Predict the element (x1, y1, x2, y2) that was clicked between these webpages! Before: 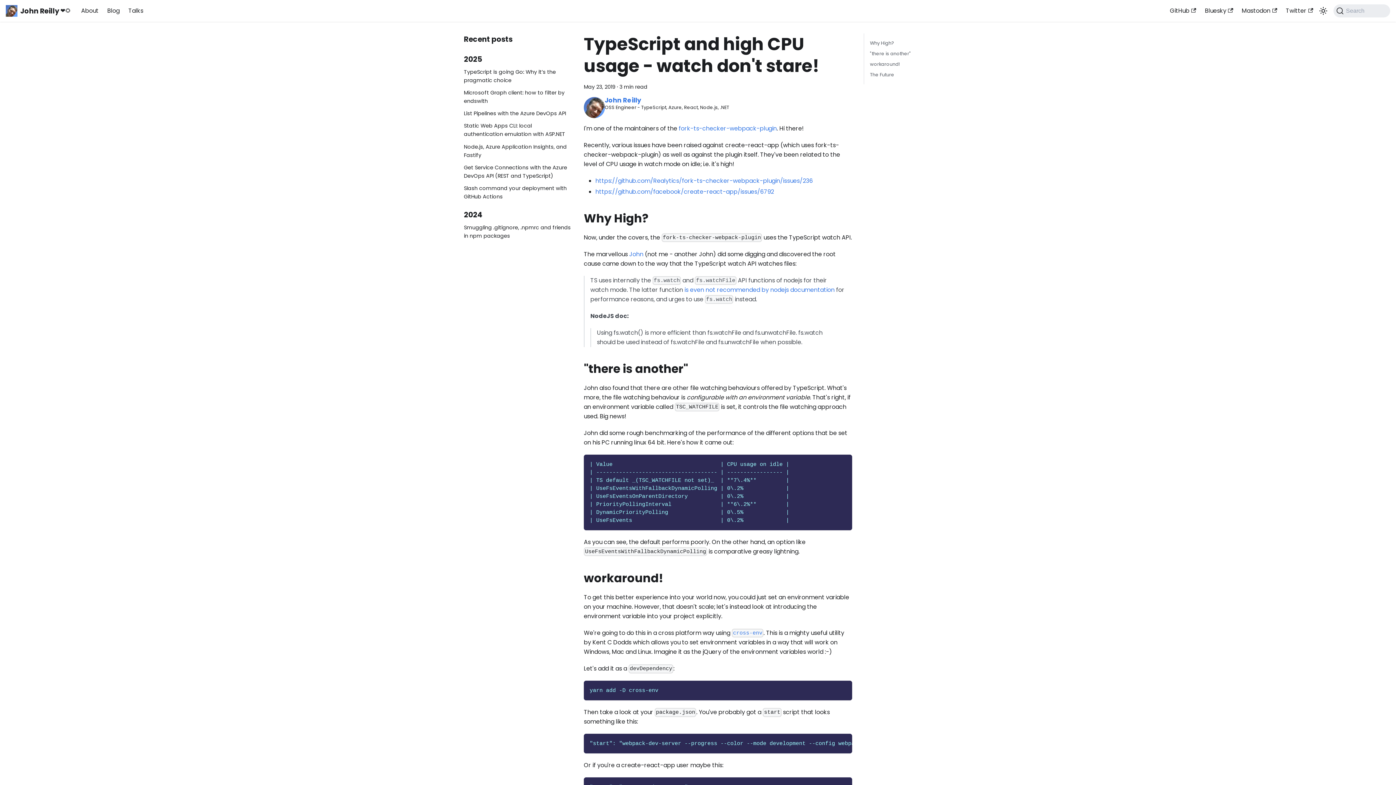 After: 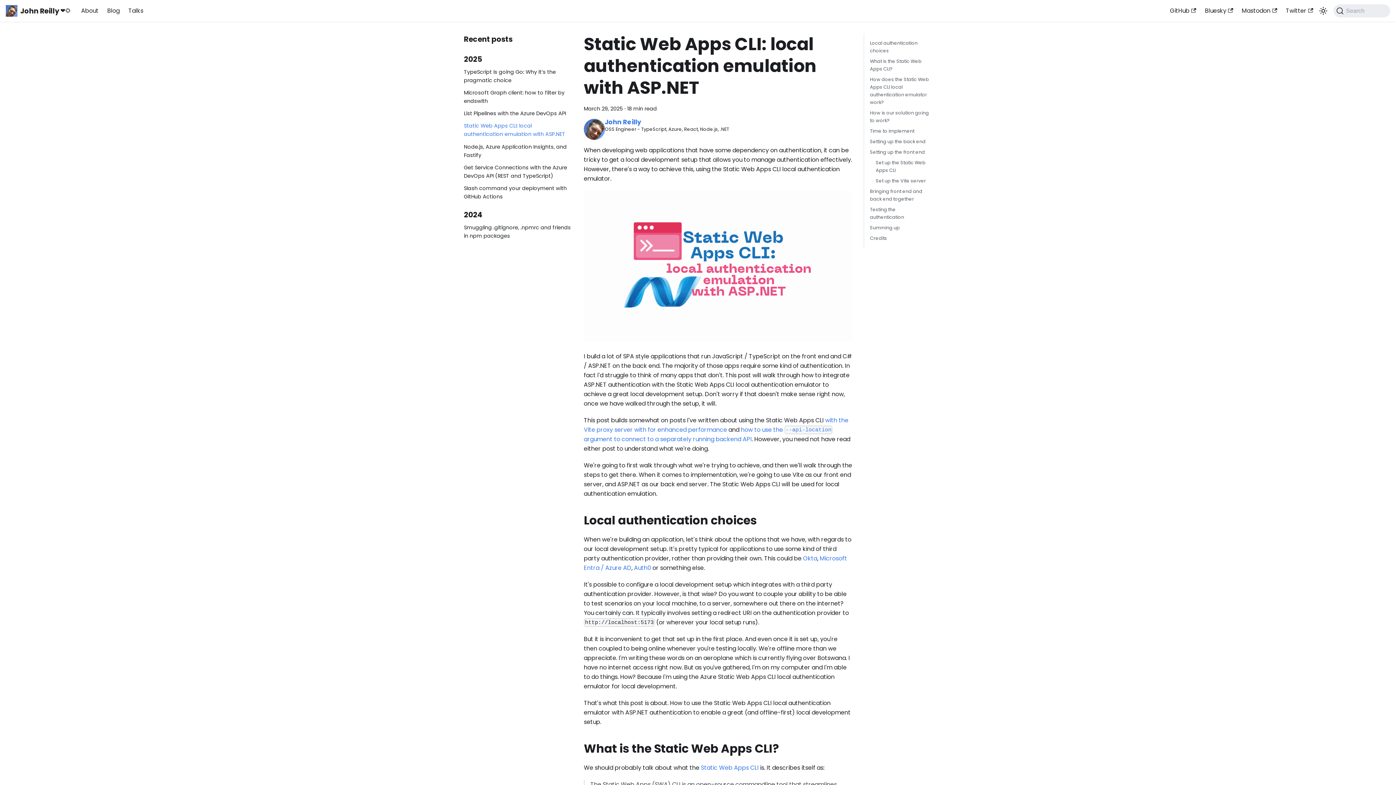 Action: bbox: (464, 121, 572, 138) label: Static Web Apps CLI: local authentication emulation with ASP.NET